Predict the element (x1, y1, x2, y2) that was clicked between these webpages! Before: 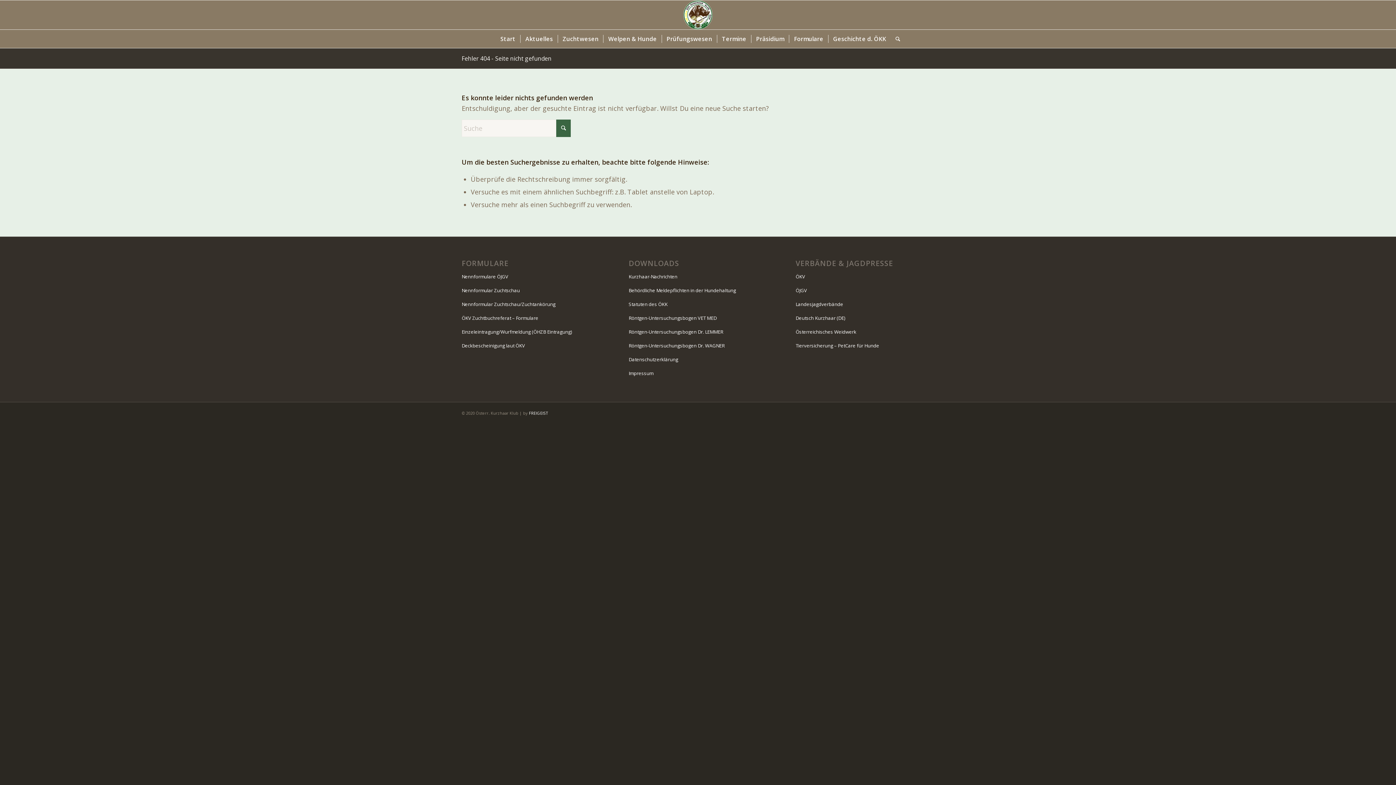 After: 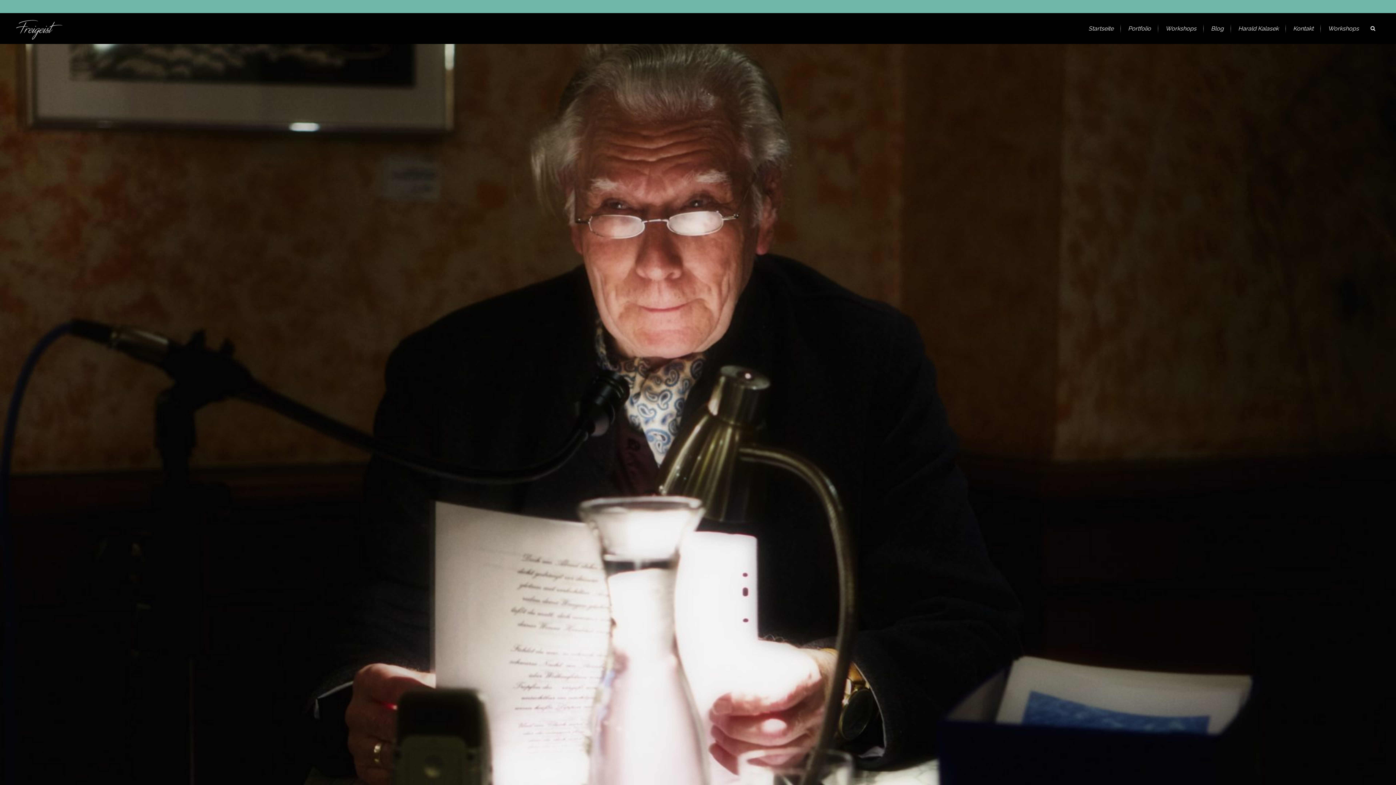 Action: label: FREIGEIST bbox: (529, 410, 548, 416)